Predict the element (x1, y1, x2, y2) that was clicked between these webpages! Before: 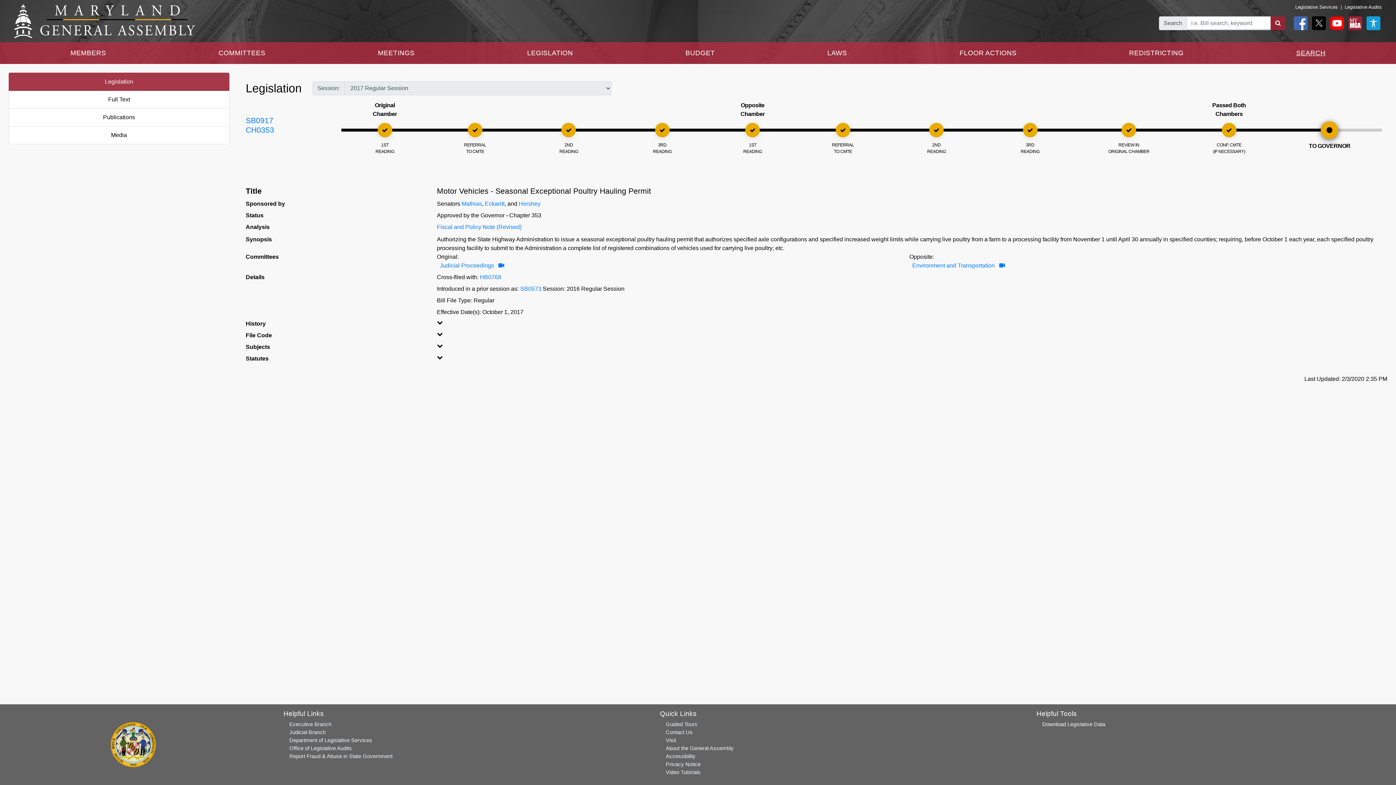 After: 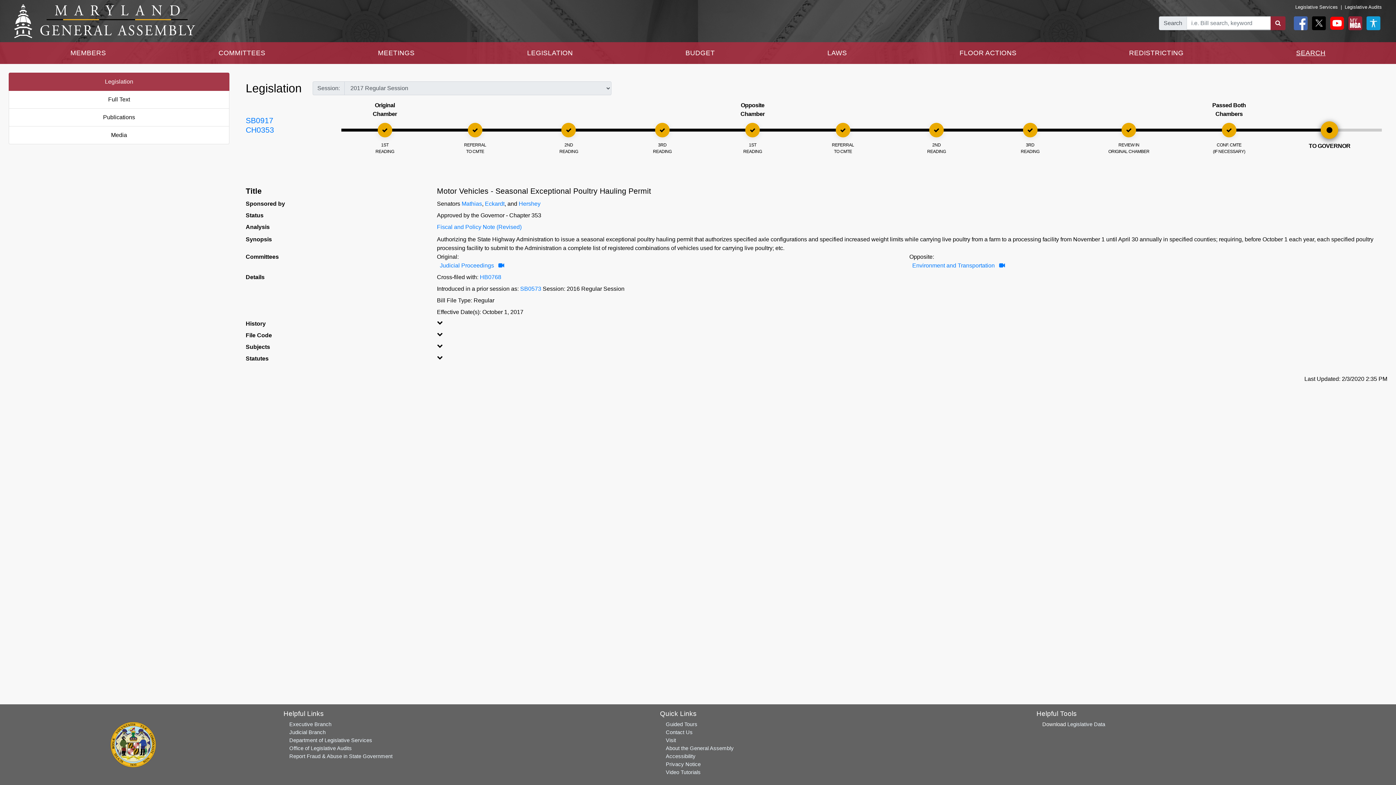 Action: bbox: (1309, 19, 1326, 25)